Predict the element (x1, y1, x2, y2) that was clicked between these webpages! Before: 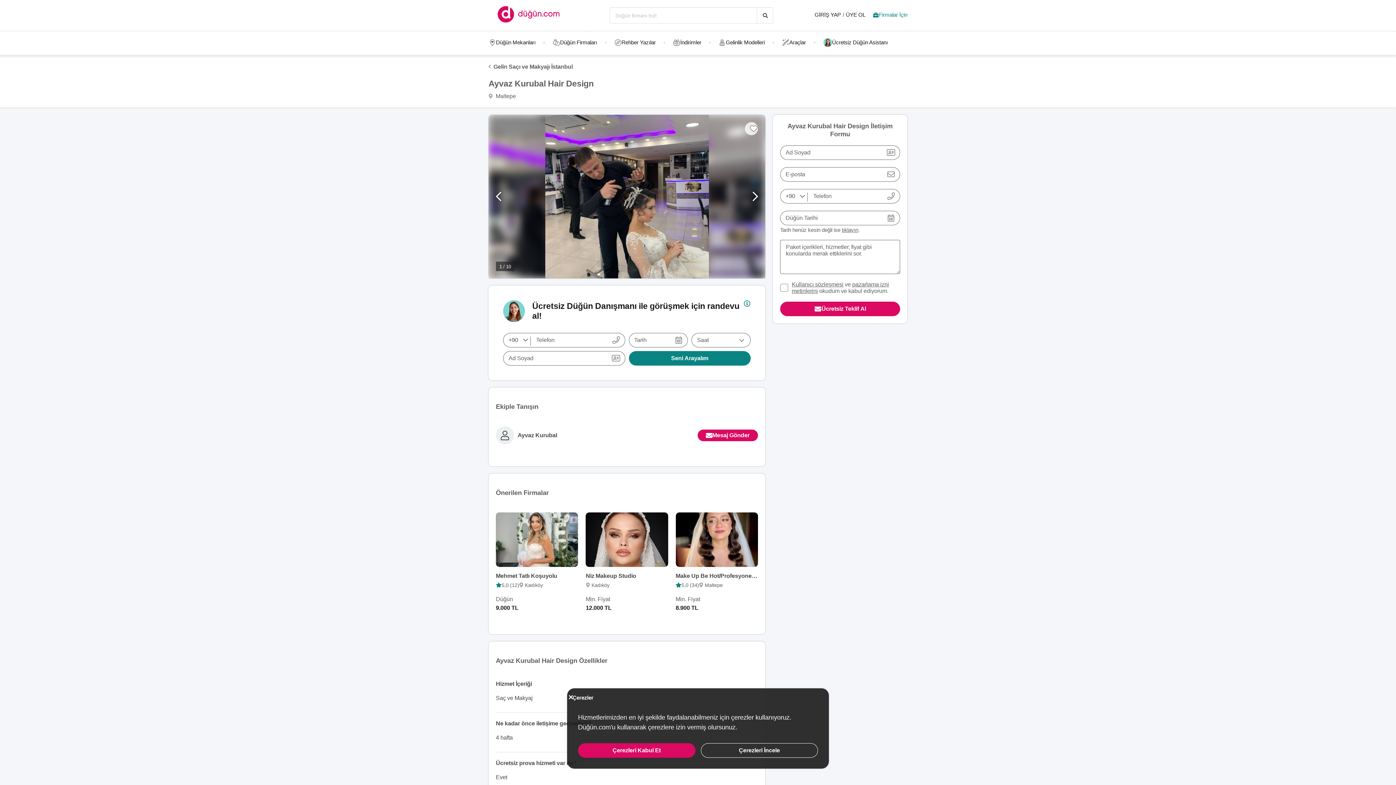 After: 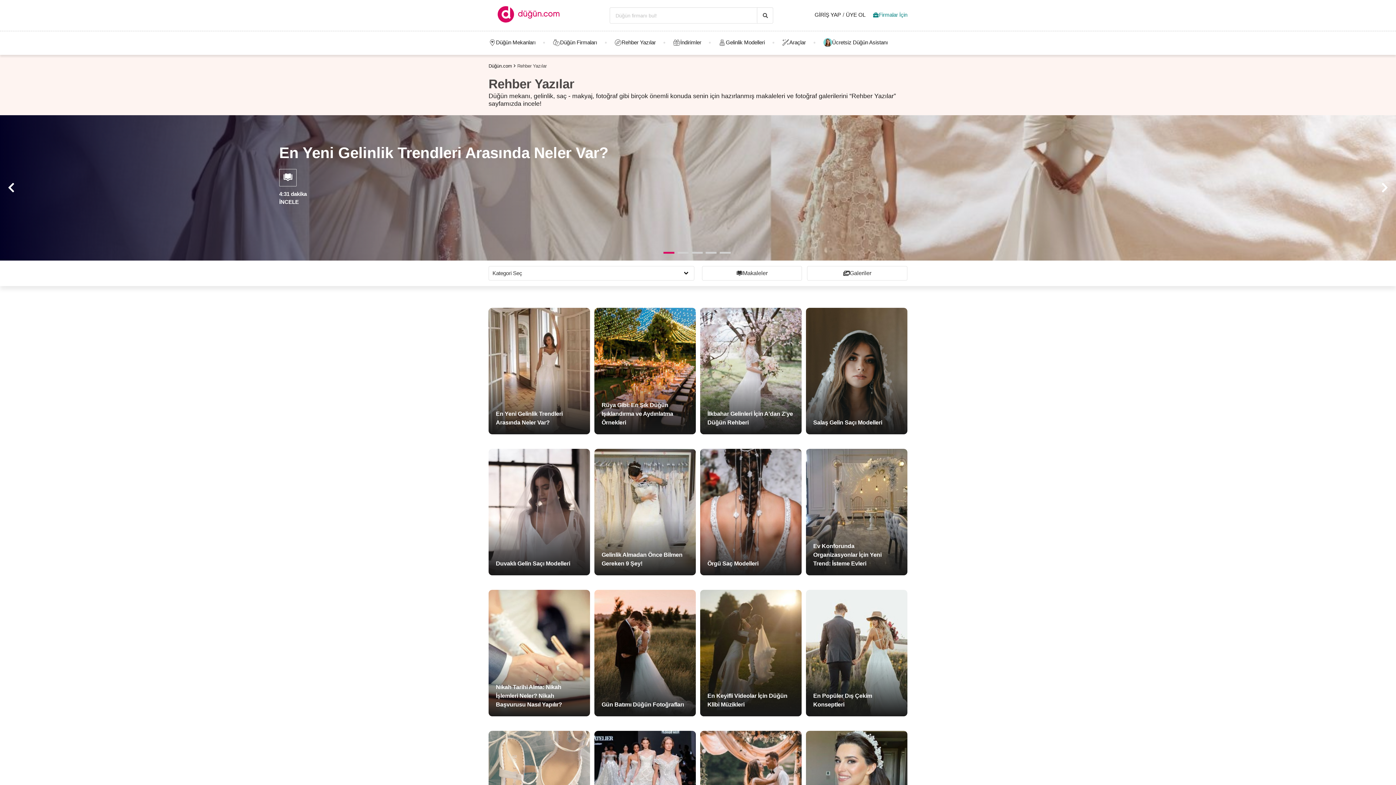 Action: bbox: (606, 38, 663, 46) label: Rehber Yazılar